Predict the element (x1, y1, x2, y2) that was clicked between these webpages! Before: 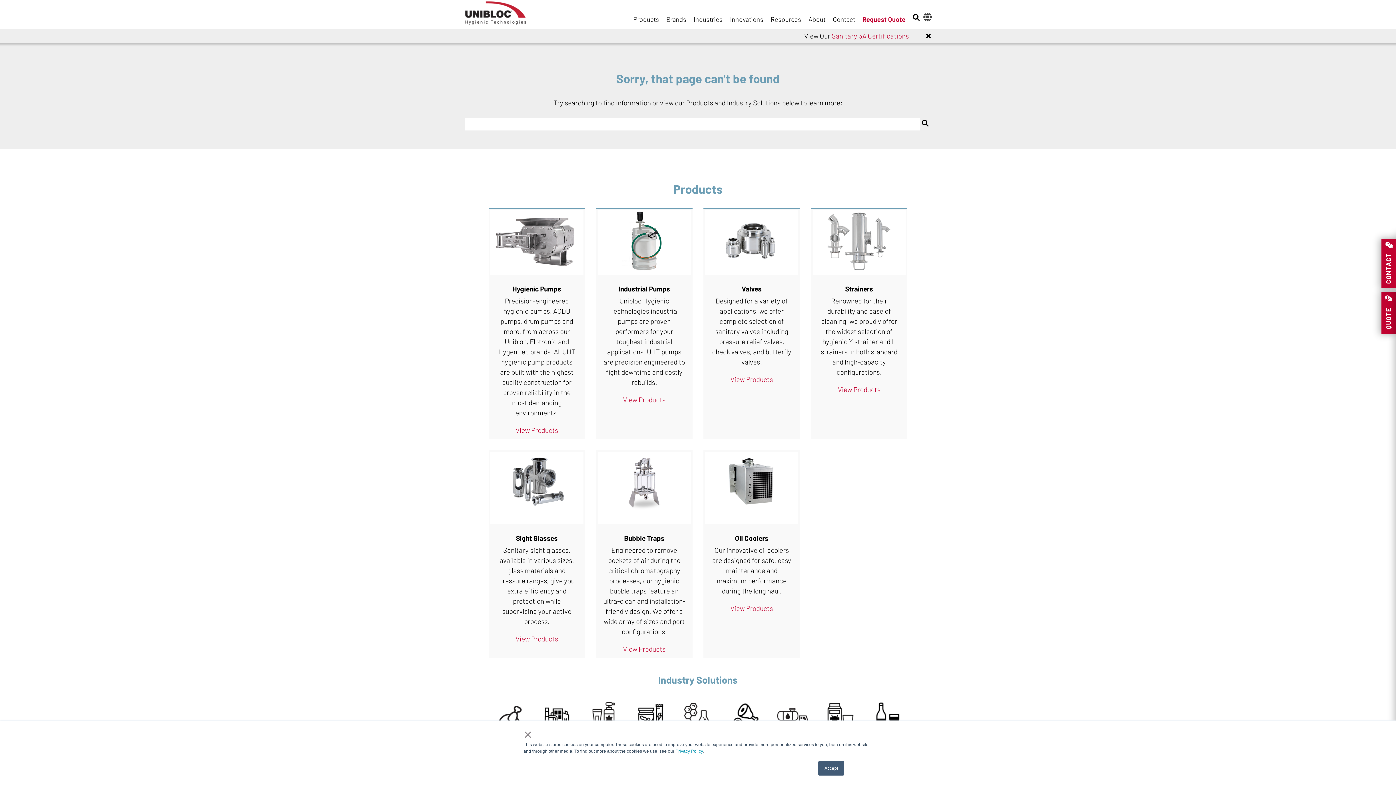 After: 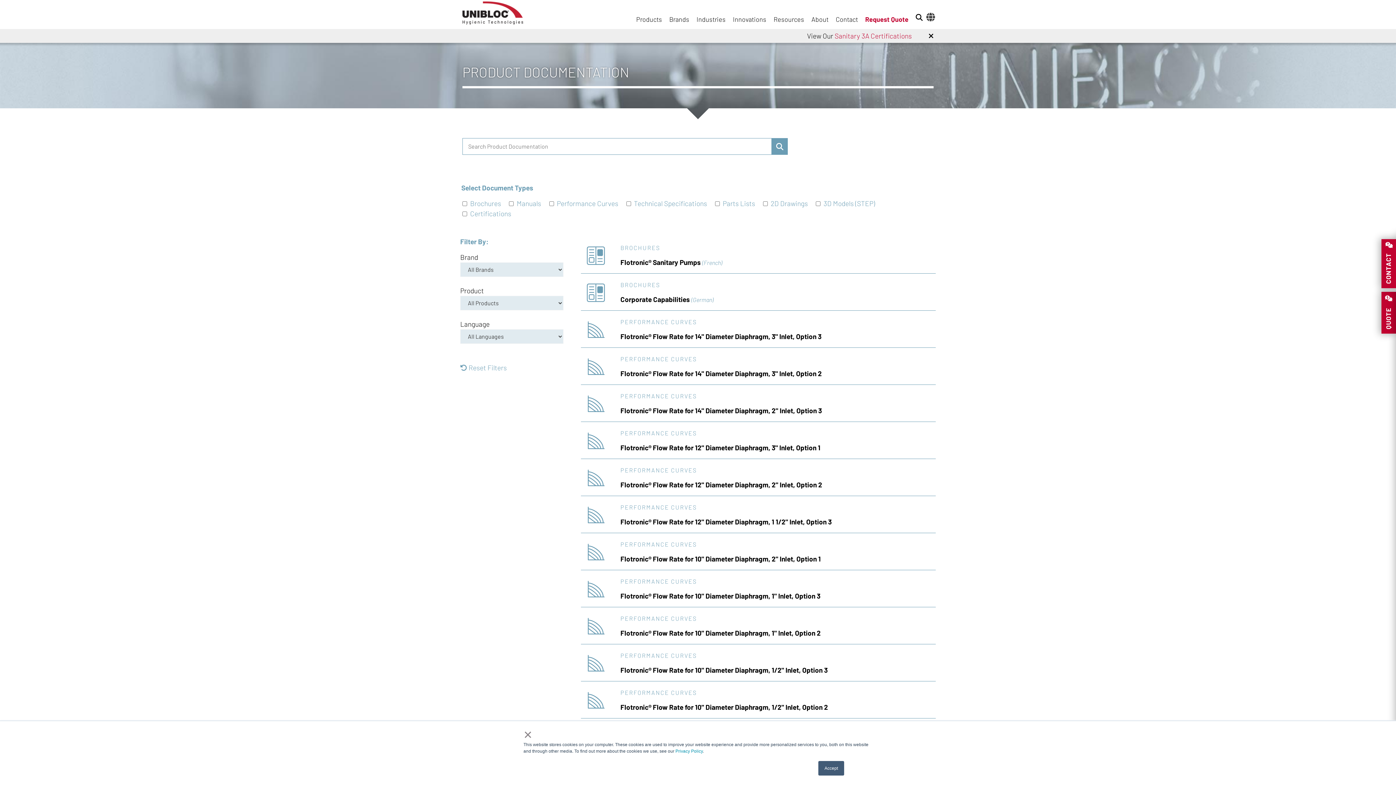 Action: label: Sanitary 3A Certifications bbox: (832, 31, 909, 40)